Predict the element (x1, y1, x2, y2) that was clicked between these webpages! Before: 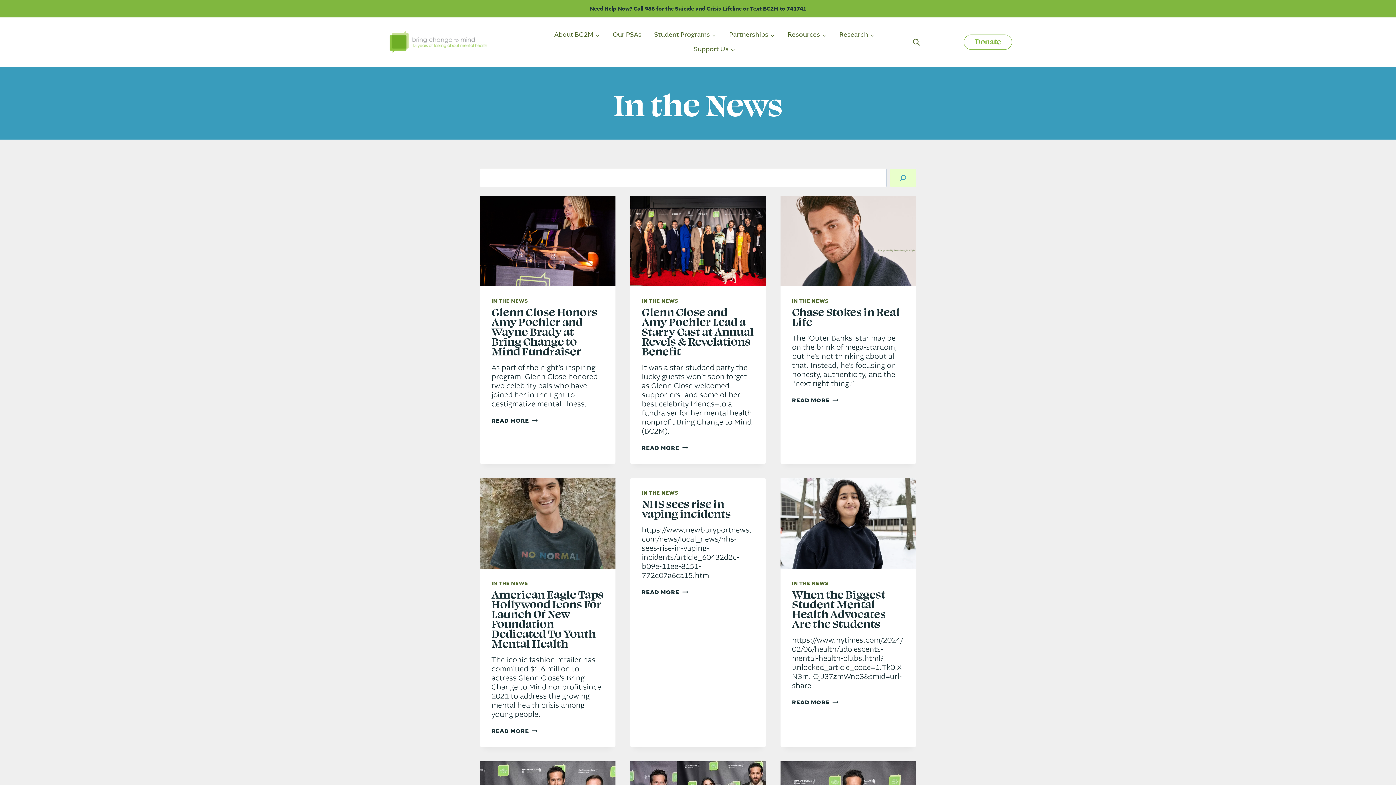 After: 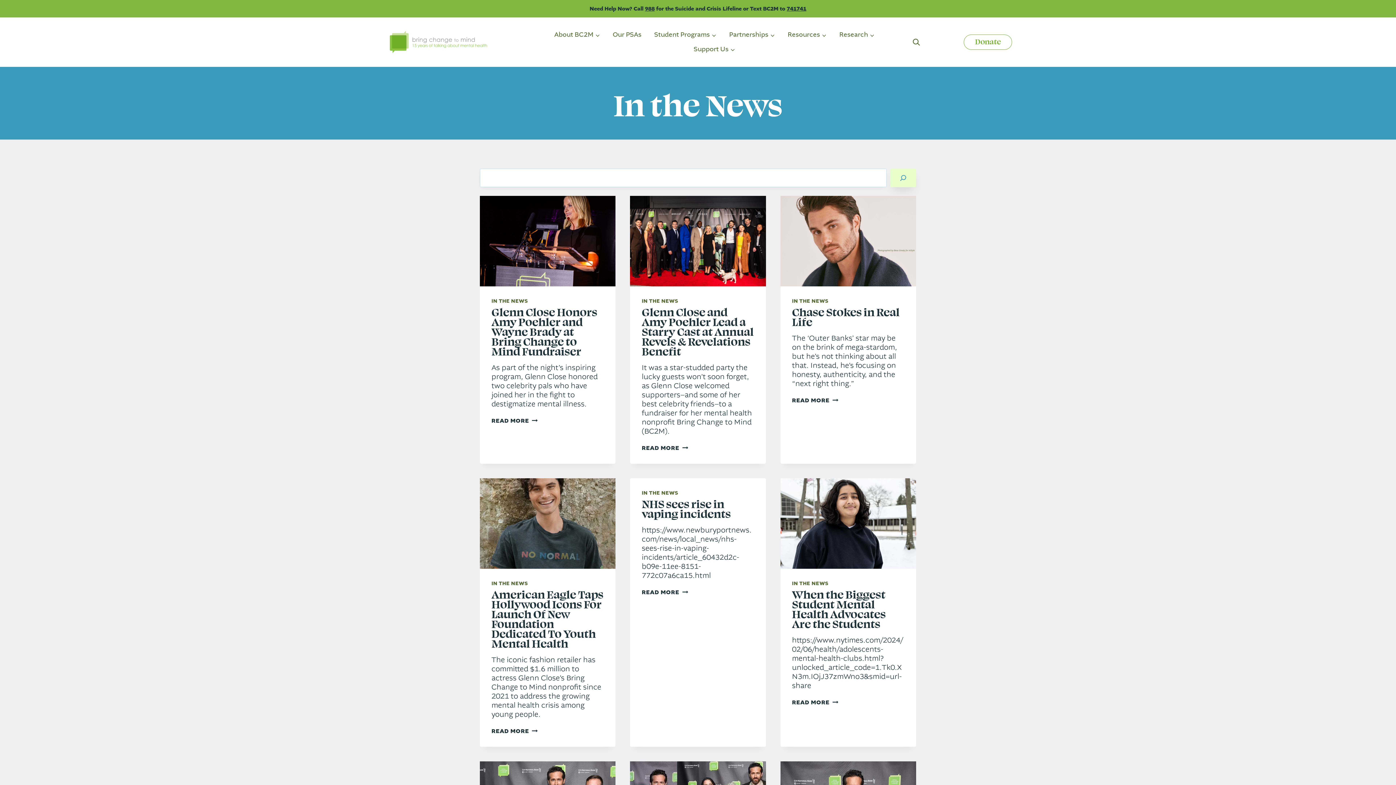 Action: bbox: (890, 168, 916, 187) label: Search